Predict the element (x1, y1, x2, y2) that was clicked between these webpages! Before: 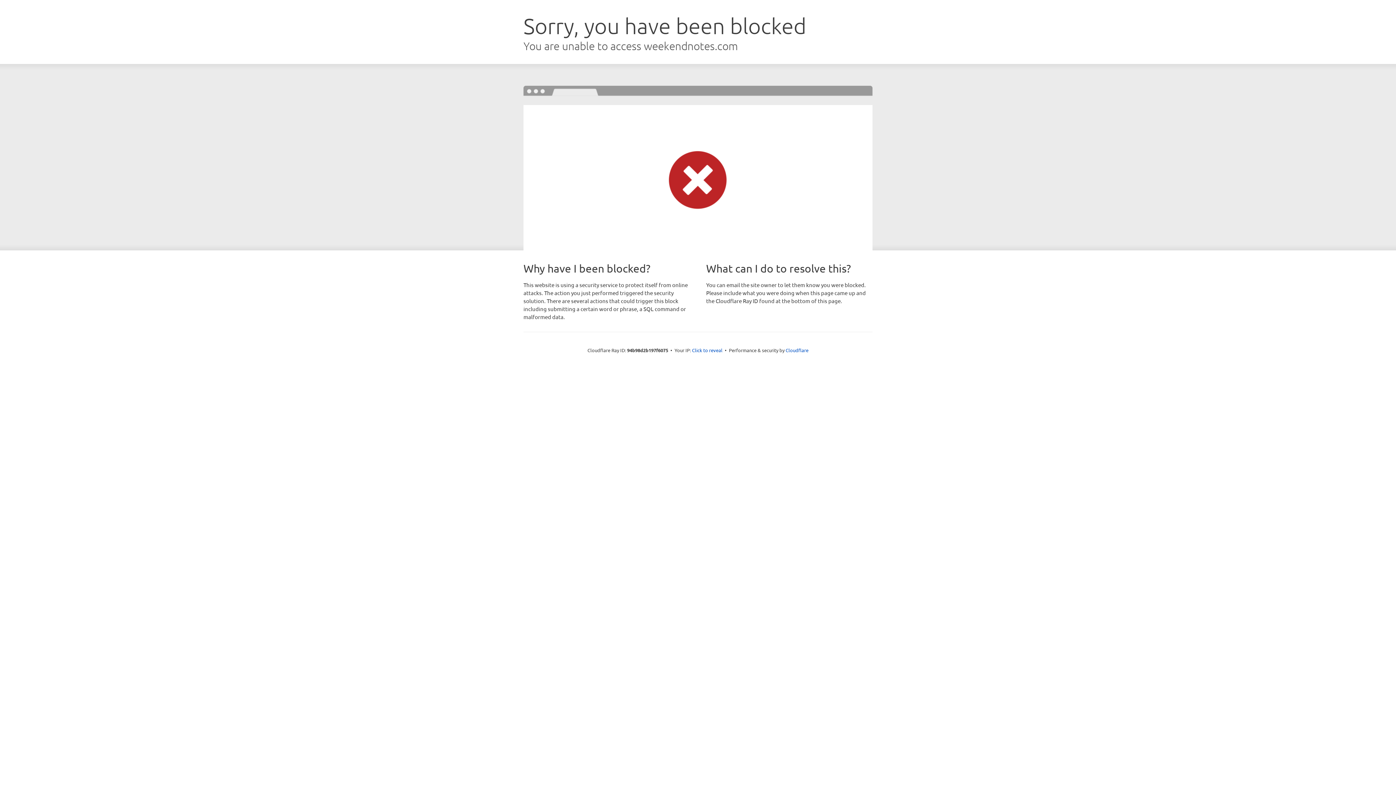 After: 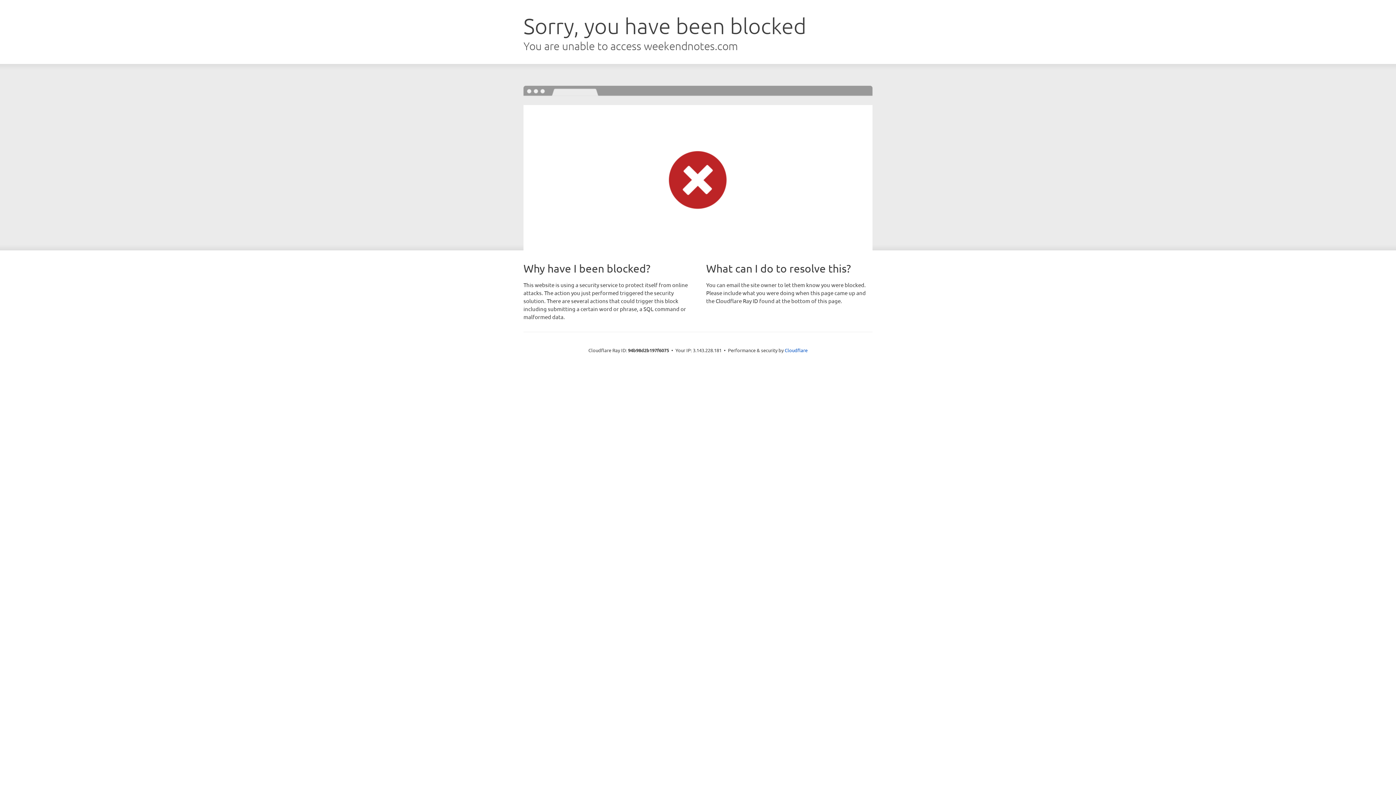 Action: label: Click to reveal bbox: (692, 346, 722, 353)